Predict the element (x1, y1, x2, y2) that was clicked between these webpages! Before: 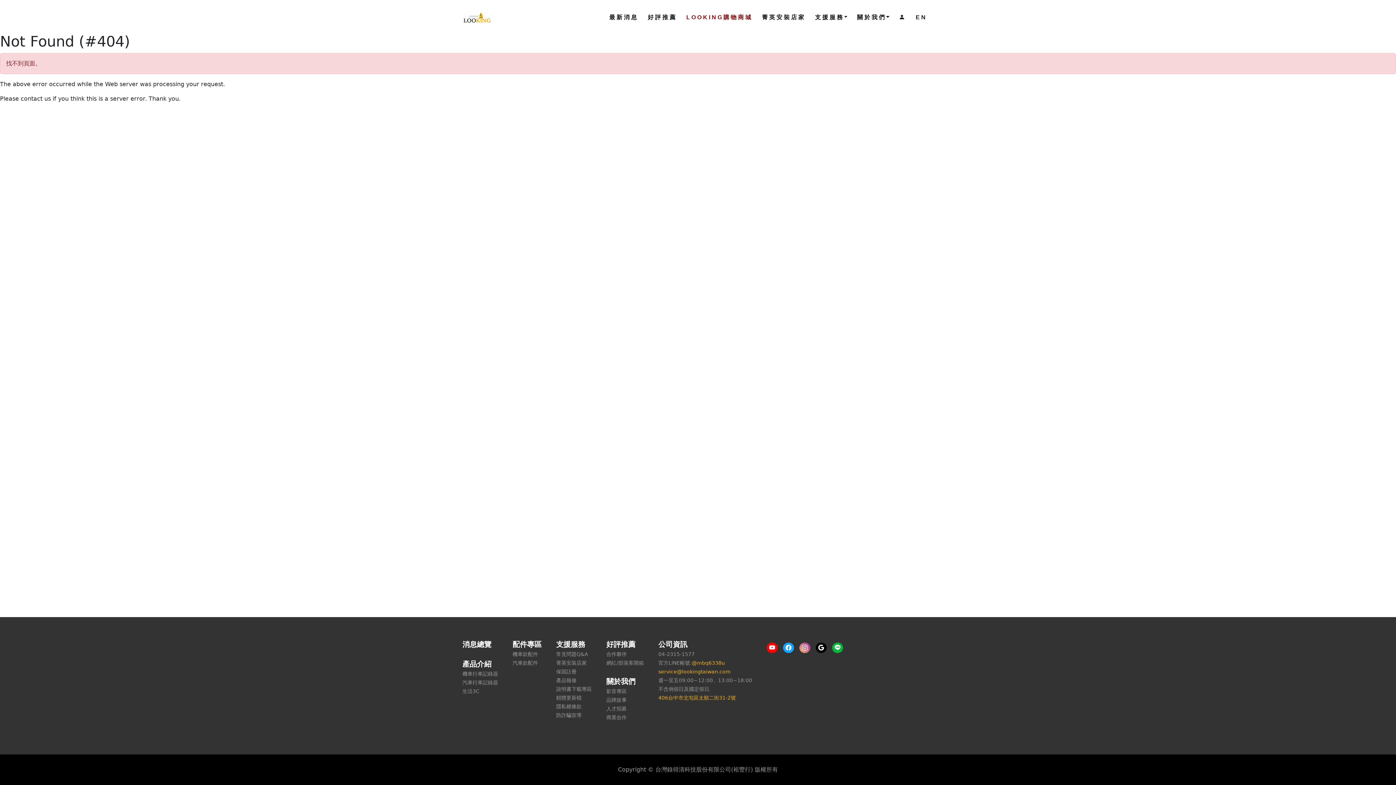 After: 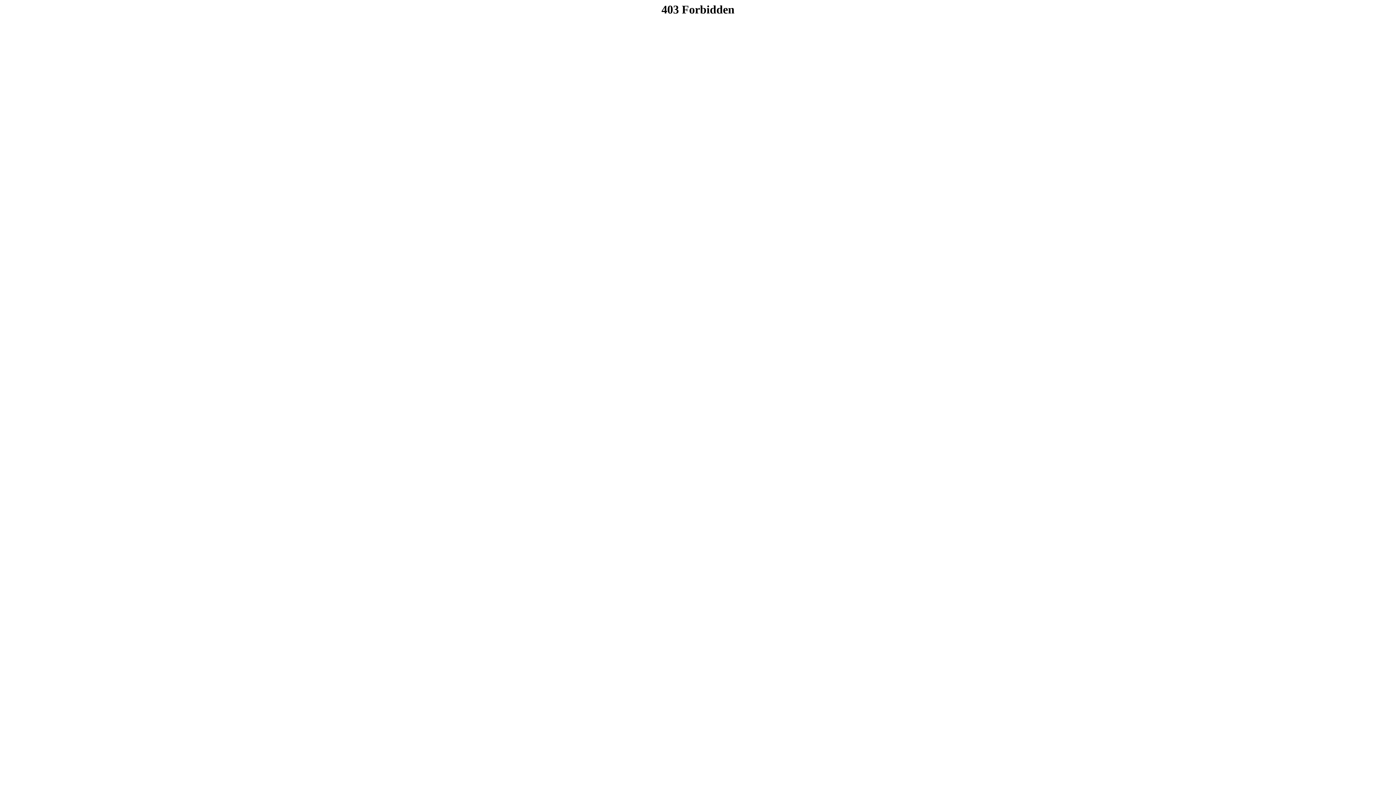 Action: label: 生活3C bbox: (462, 688, 479, 694)